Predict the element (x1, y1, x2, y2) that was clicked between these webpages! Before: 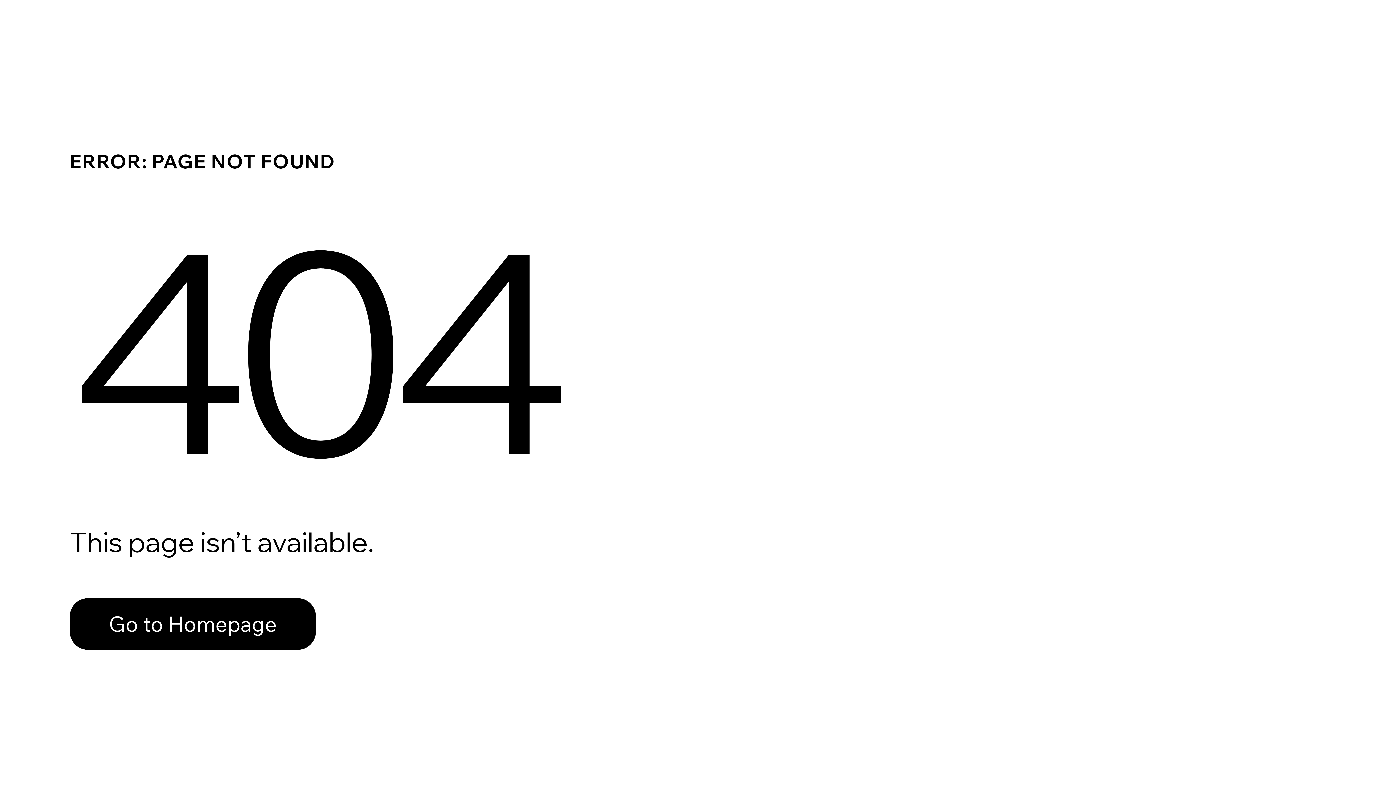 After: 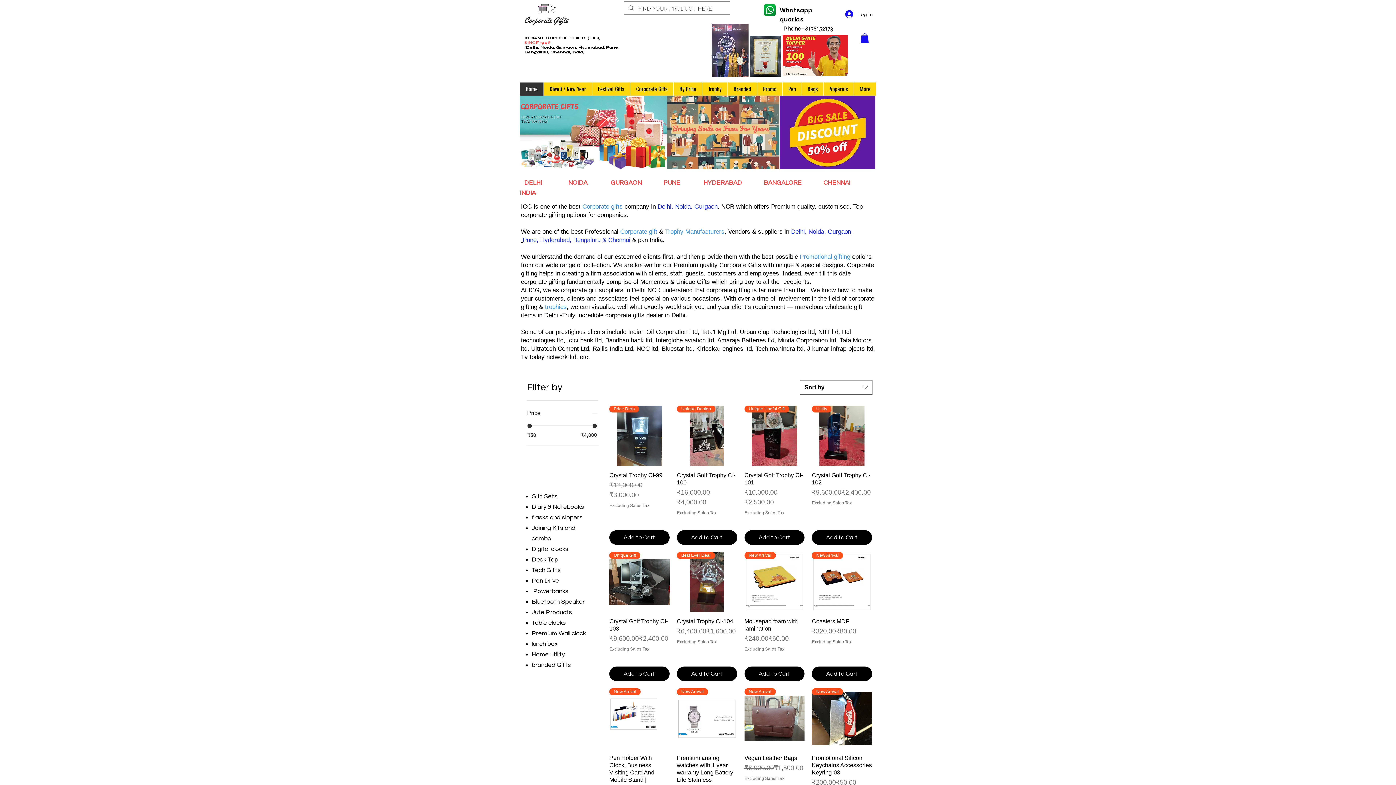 Action: bbox: (69, 582, 768, 659) label: Go to Homepage